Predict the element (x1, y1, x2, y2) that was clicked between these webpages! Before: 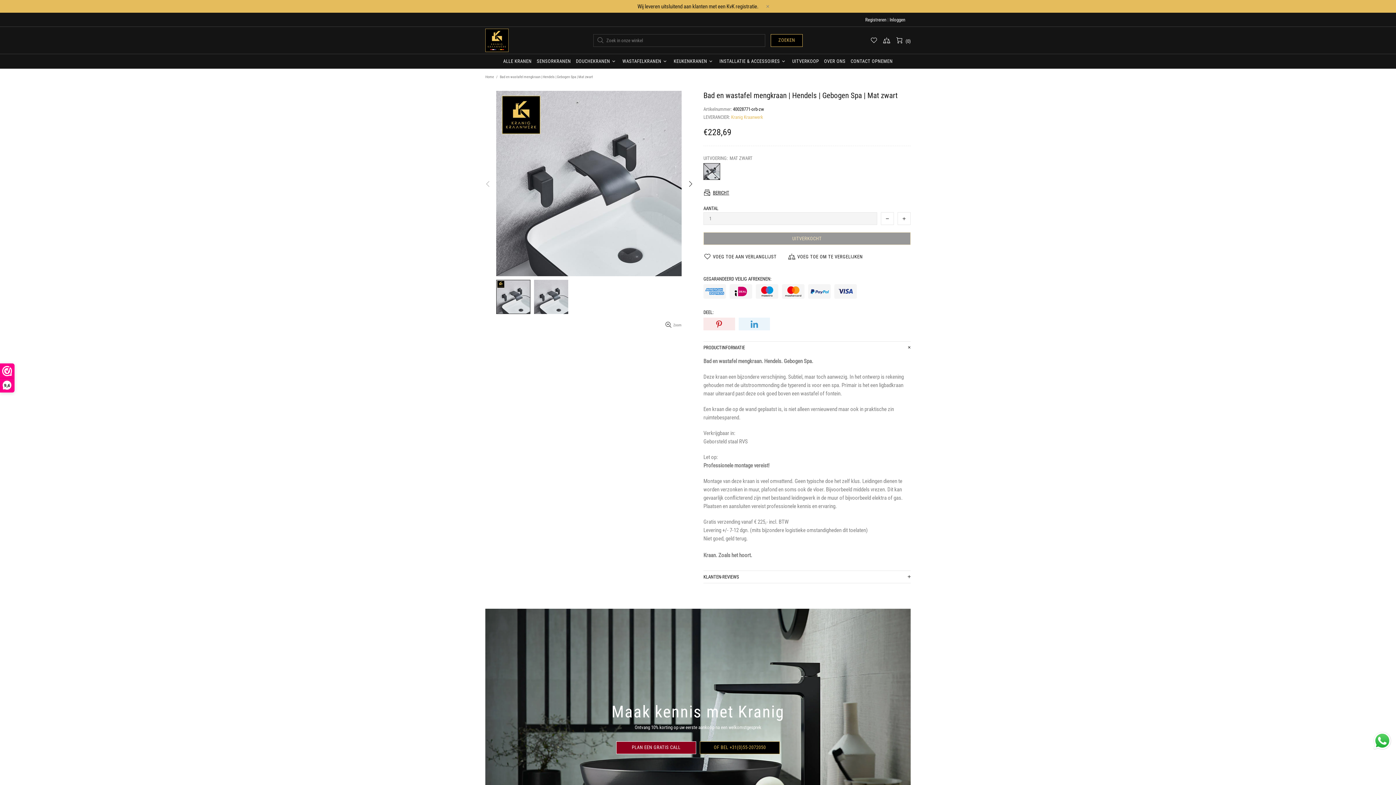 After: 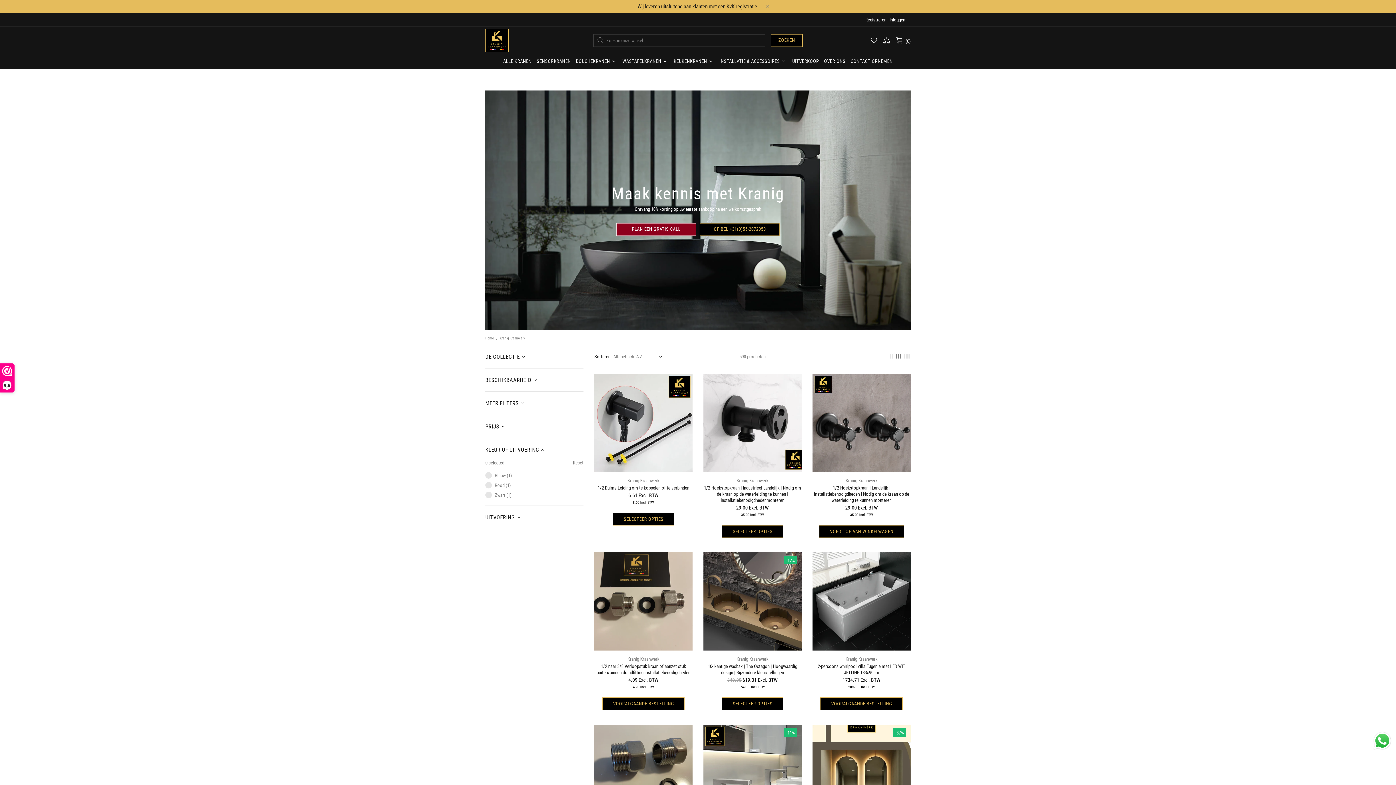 Action: label: Kranig Kraanwerk bbox: (731, 114, 763, 120)